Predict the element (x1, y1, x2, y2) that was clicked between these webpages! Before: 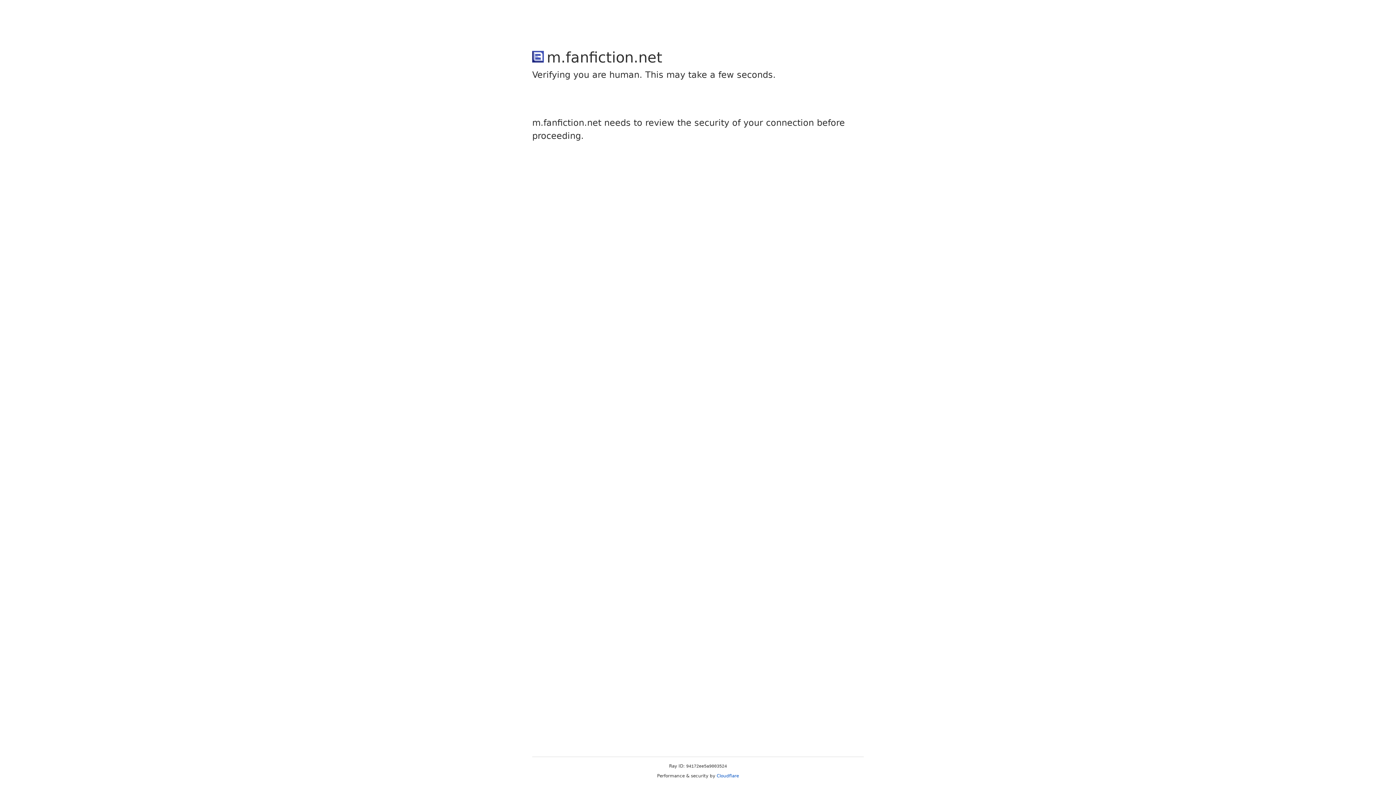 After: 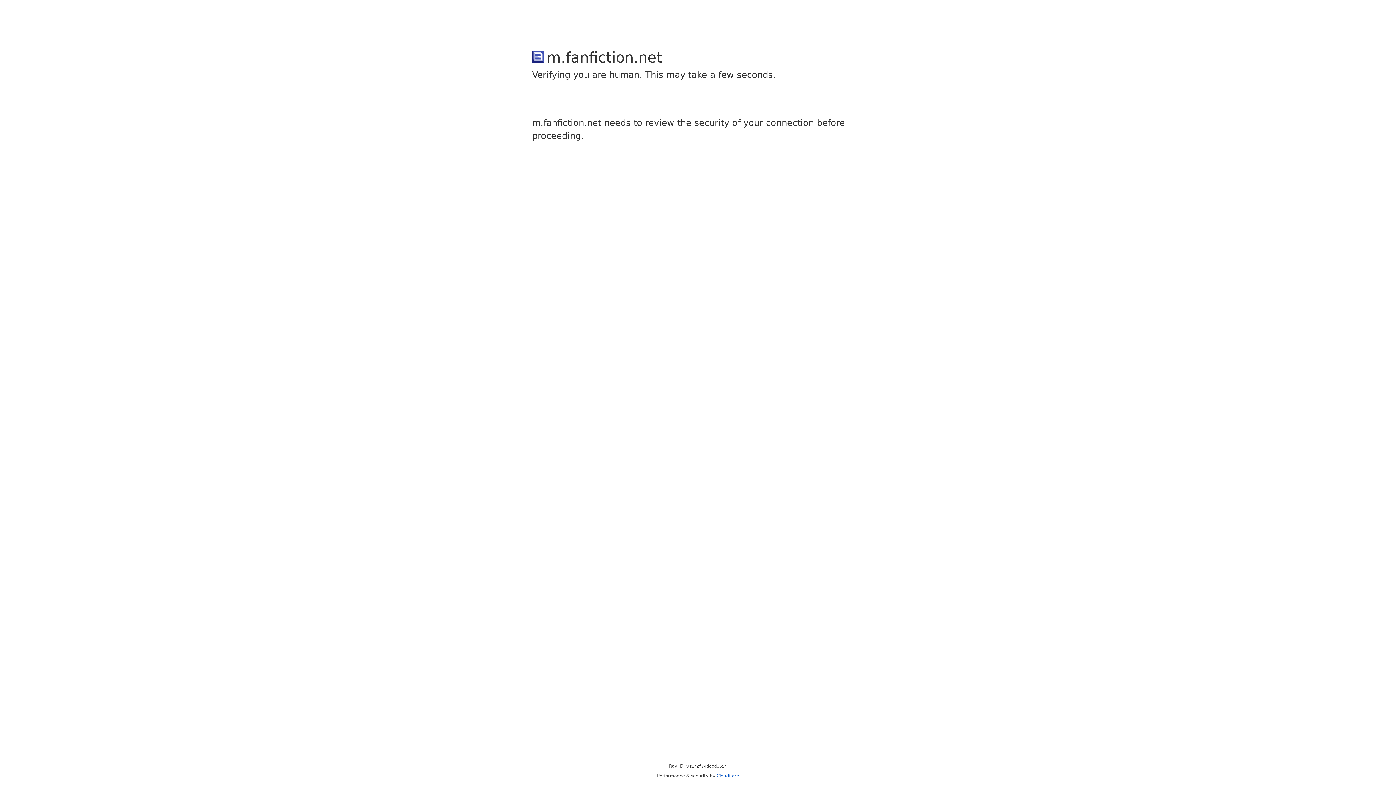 Action: label: Cloudflare bbox: (716, 773, 739, 778)